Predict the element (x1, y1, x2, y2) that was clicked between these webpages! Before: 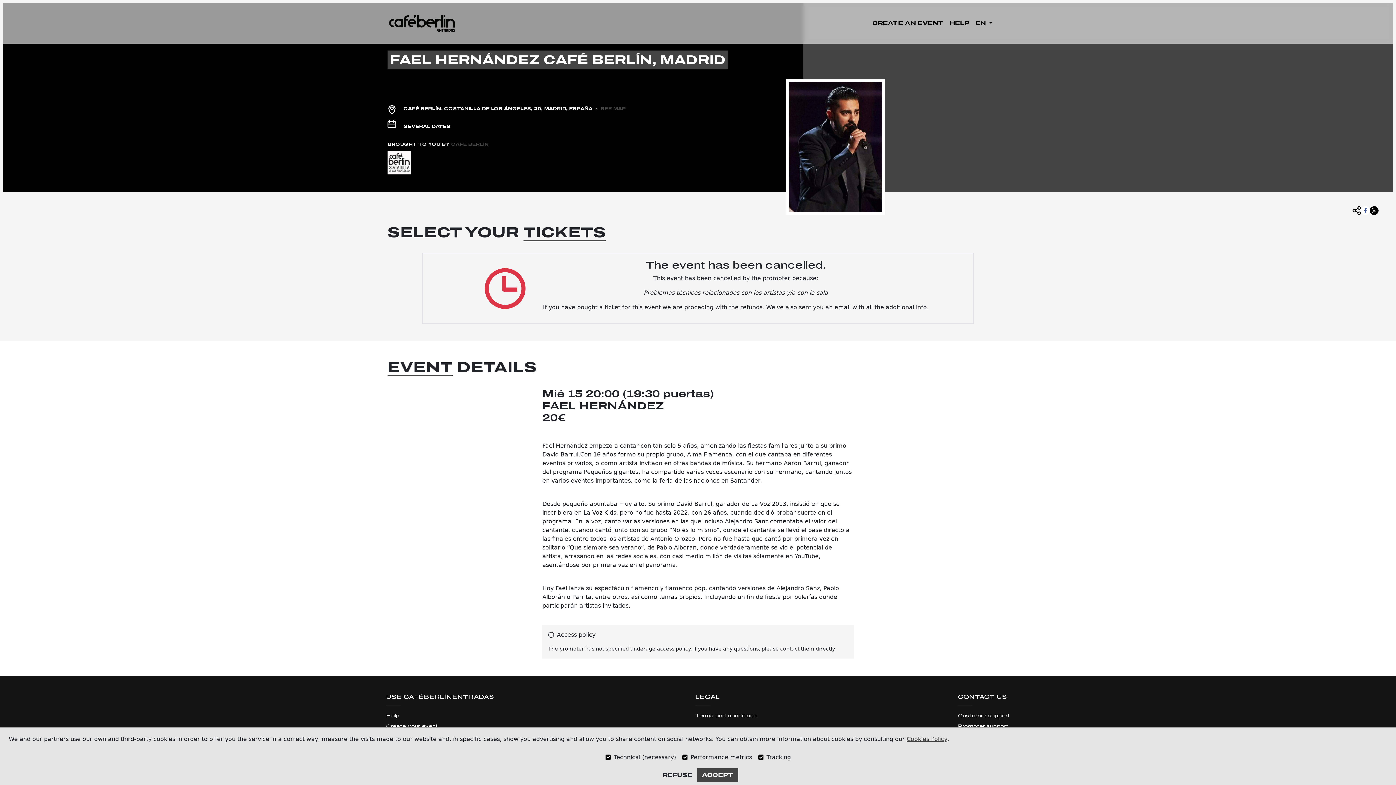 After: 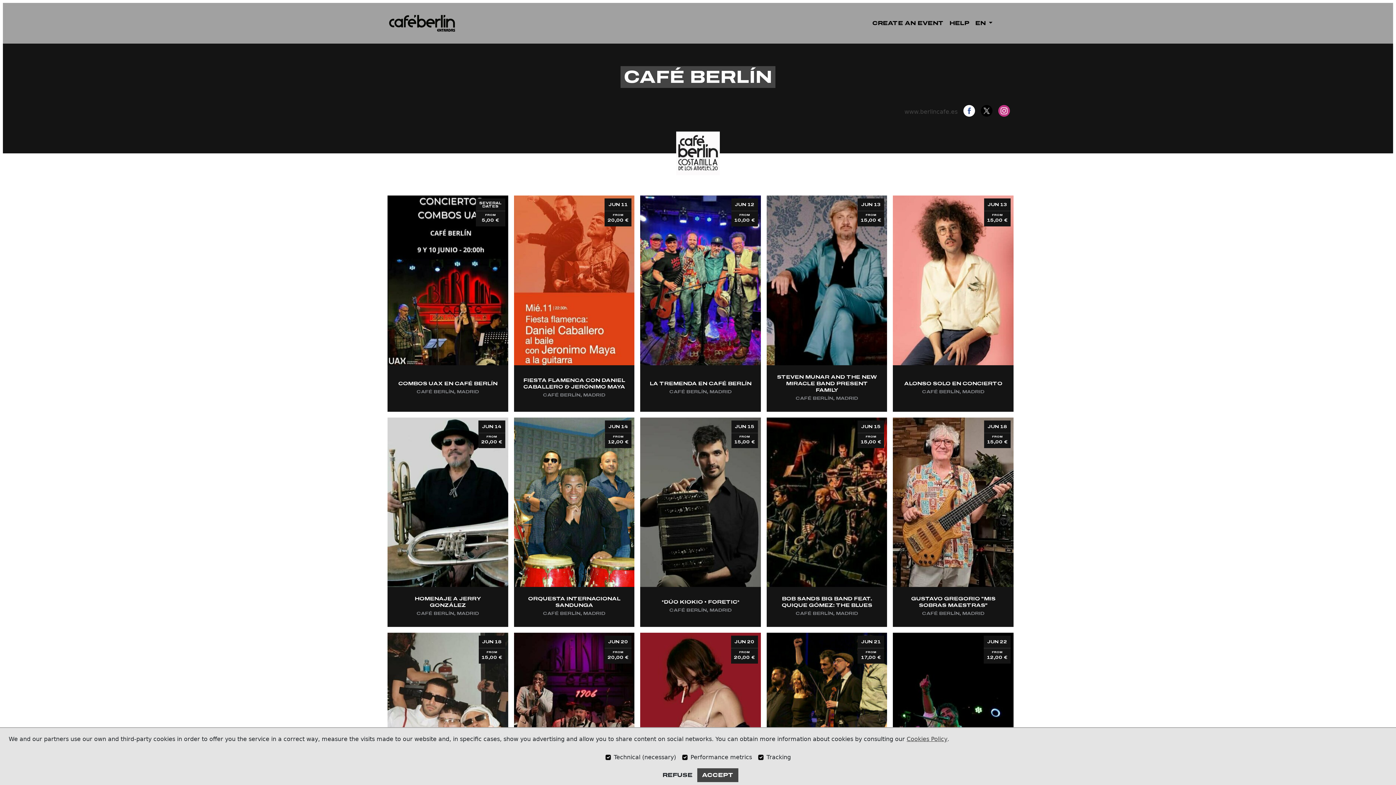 Action: label: CAFÉ BERLÍN bbox: (451, 141, 488, 146)